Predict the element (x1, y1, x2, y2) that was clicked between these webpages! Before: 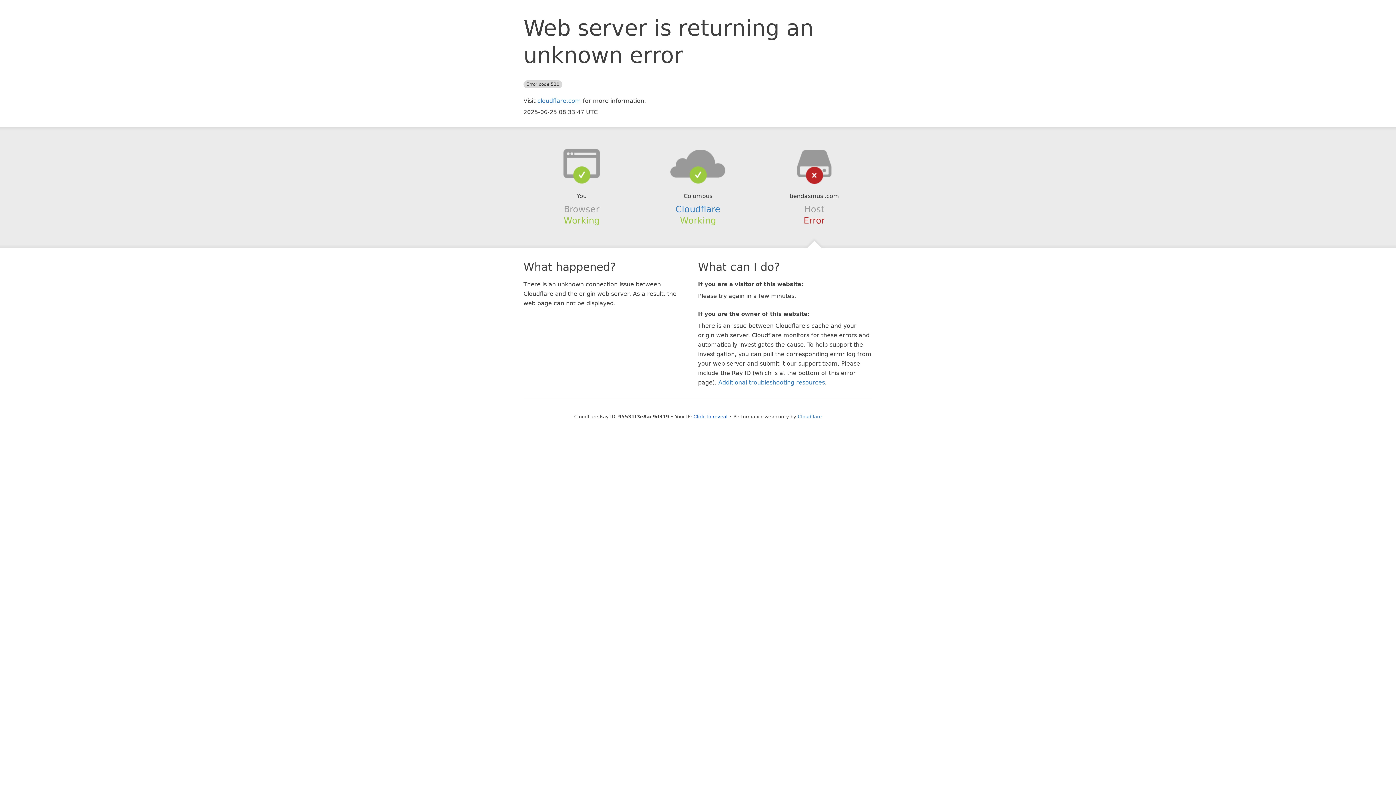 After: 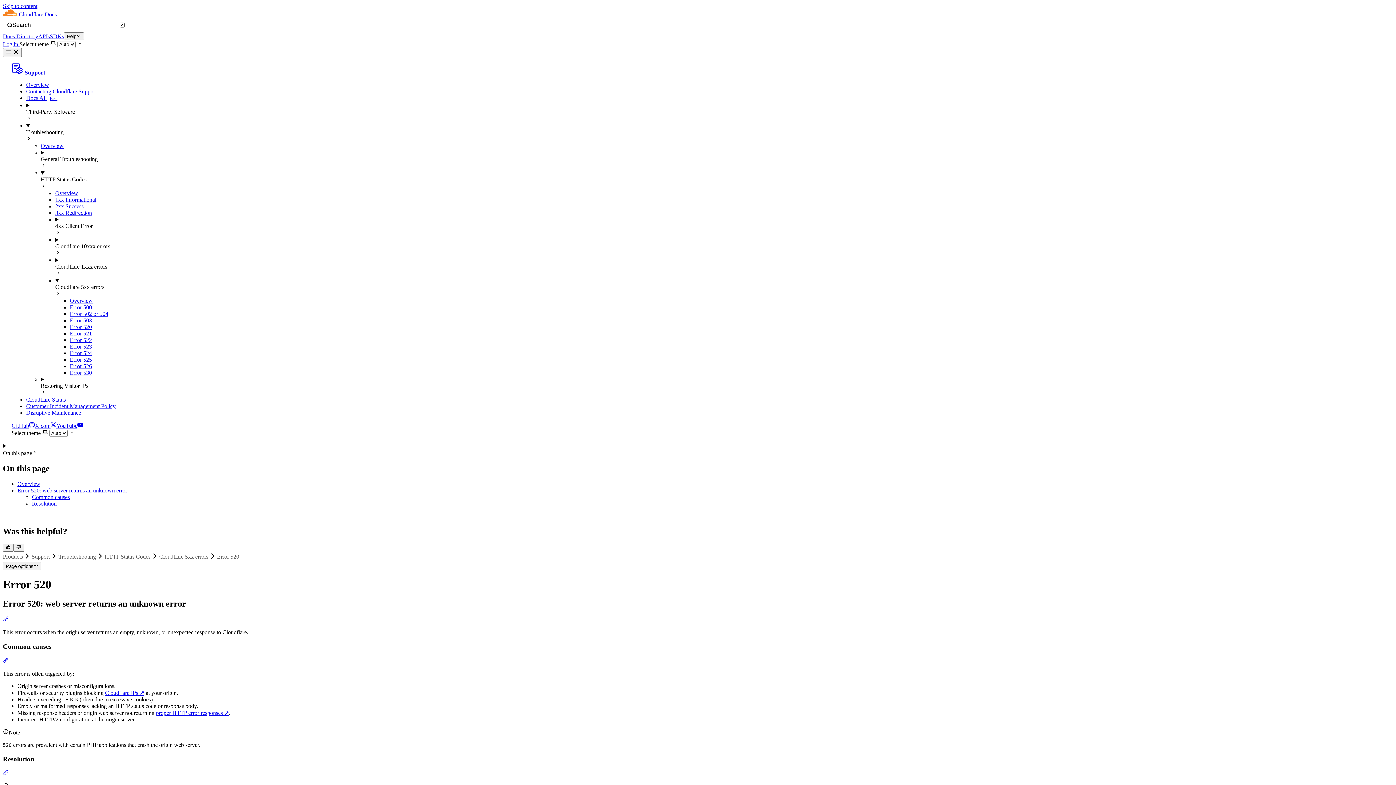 Action: bbox: (718, 379, 825, 386) label: Additional troubleshooting resources